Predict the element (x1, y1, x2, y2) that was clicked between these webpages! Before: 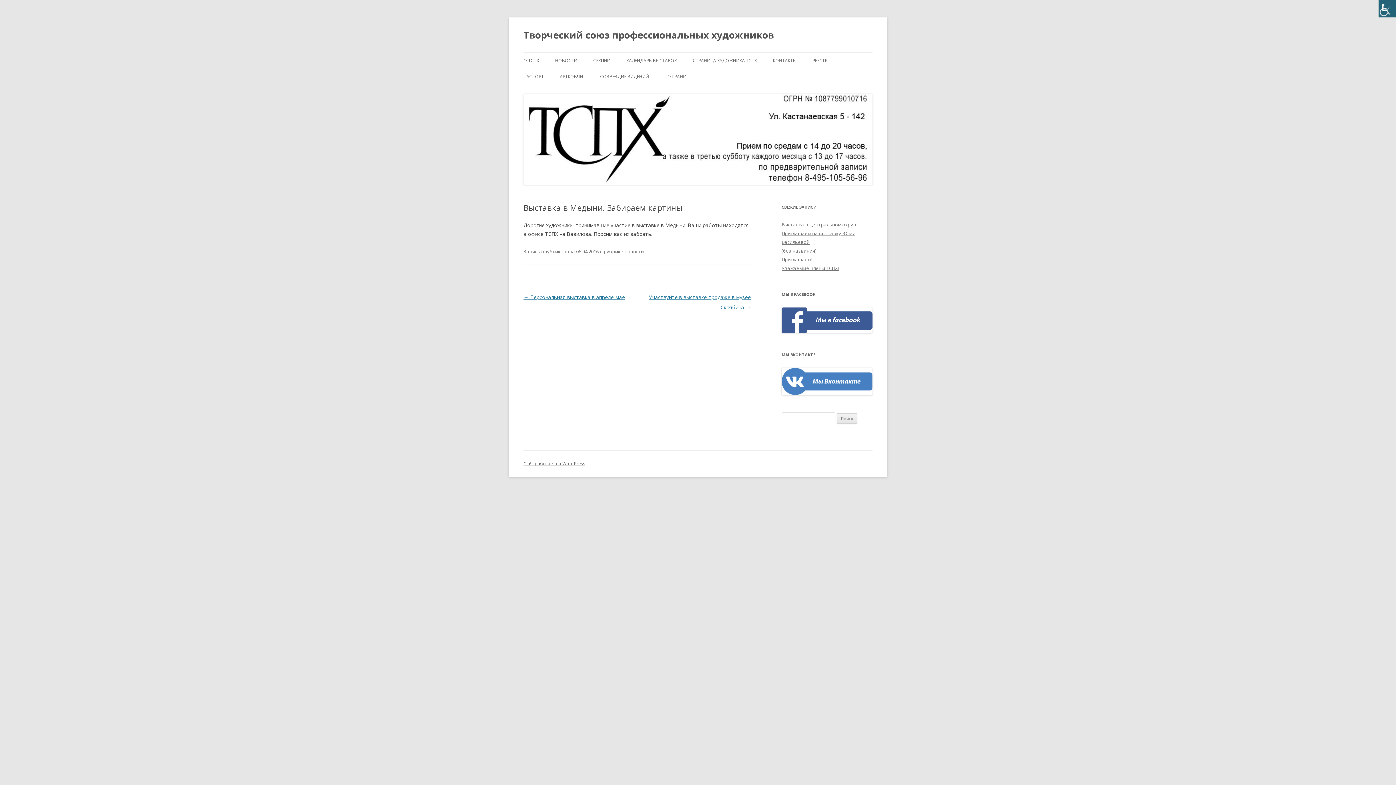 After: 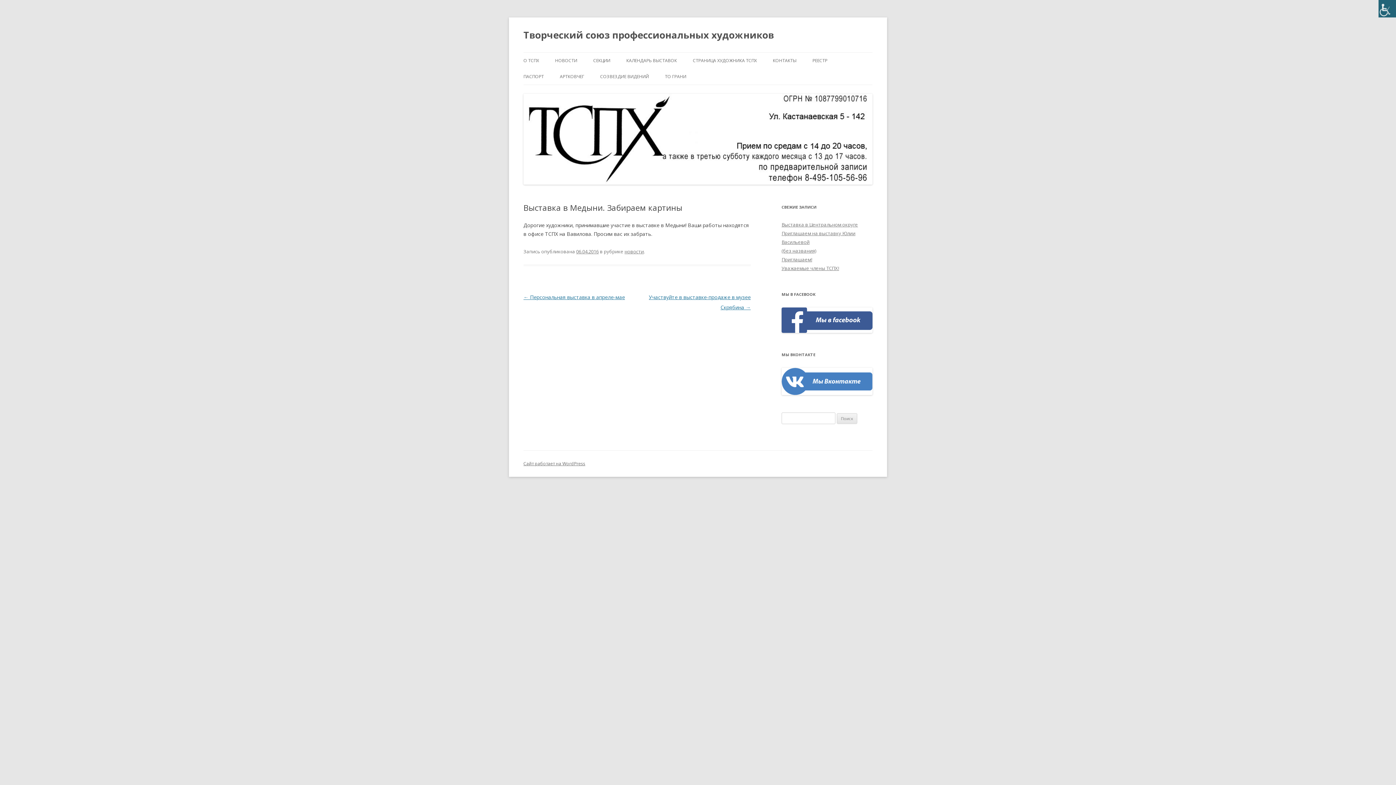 Action: bbox: (781, 307, 872, 333)